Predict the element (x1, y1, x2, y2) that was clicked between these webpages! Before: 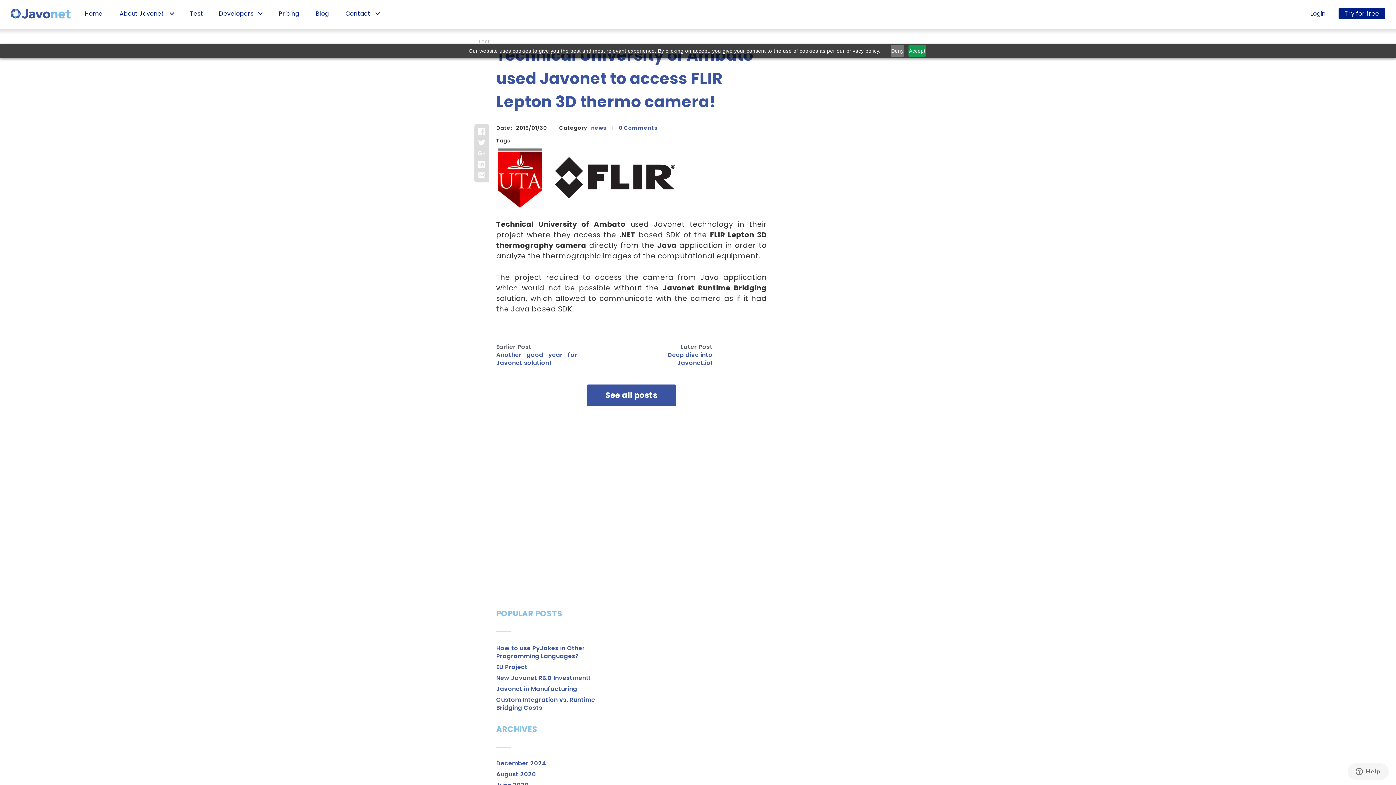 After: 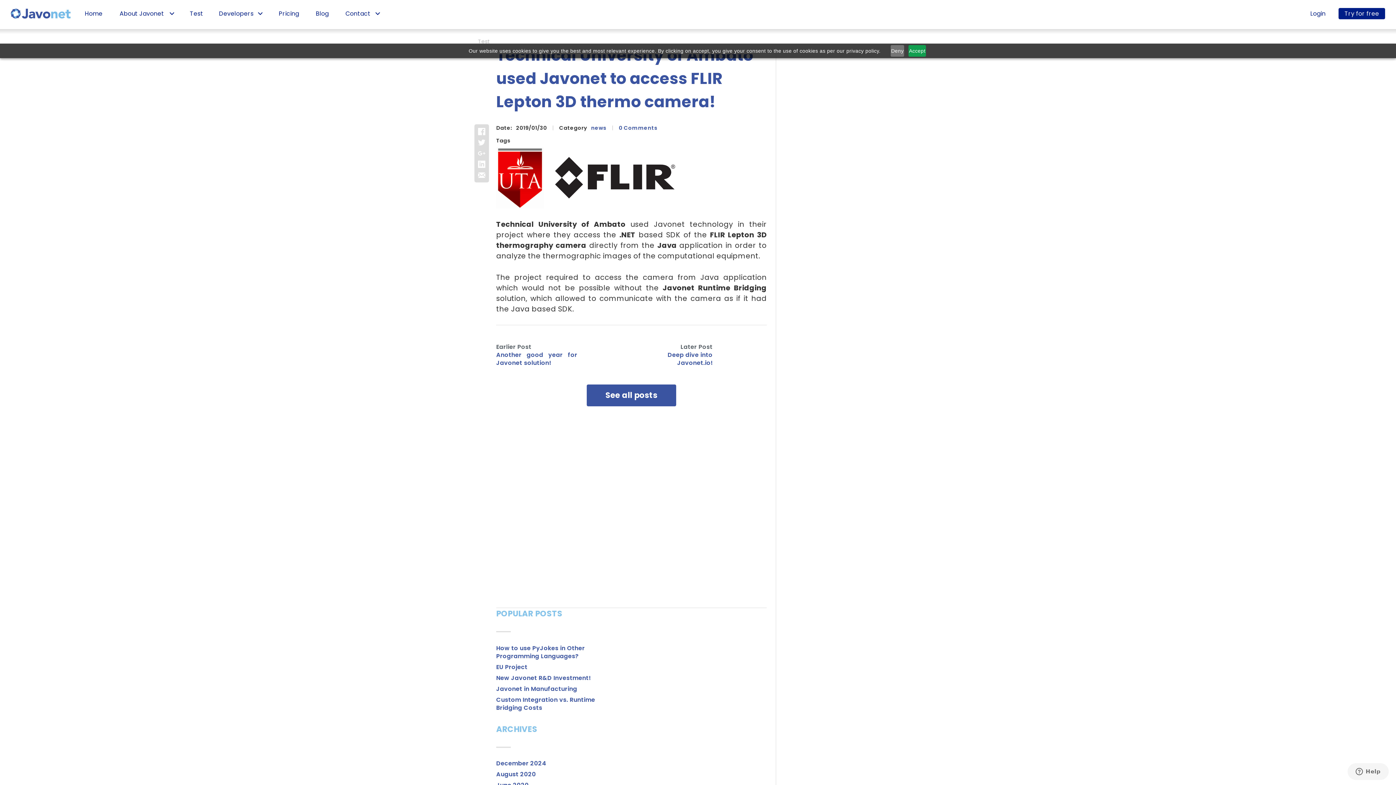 Action: bbox: (478, 37, 490, 45) label: Test